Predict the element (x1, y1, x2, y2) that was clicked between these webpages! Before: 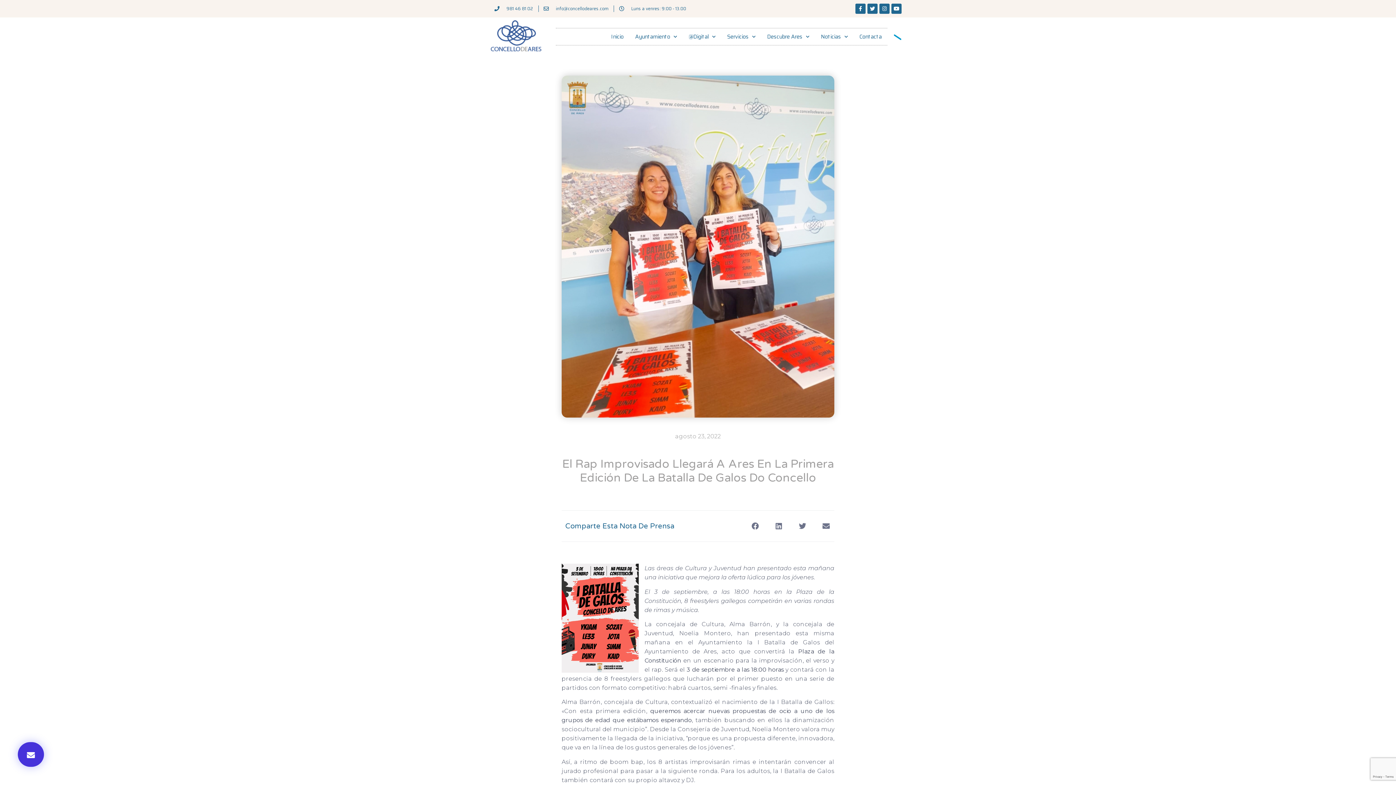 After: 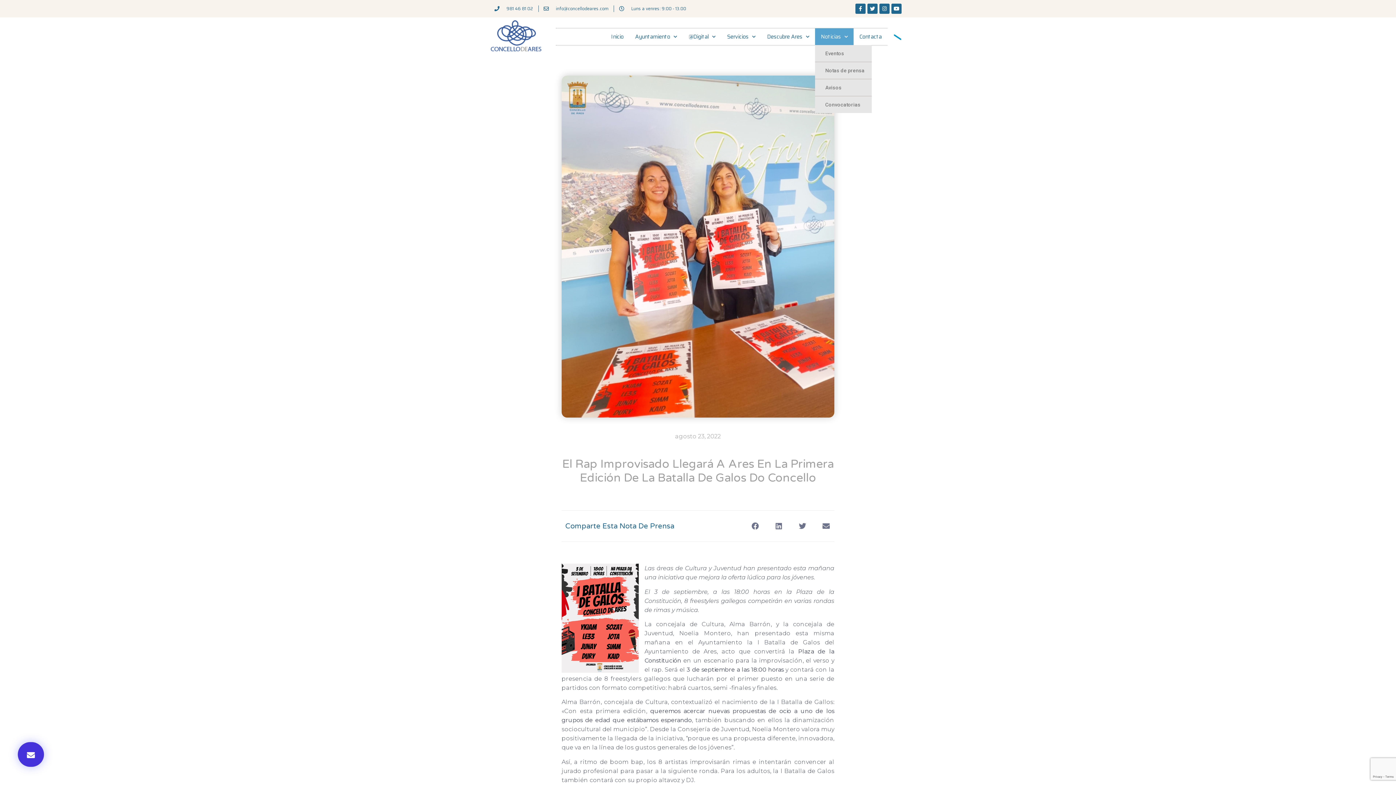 Action: bbox: (815, 28, 853, 45) label: Noticias